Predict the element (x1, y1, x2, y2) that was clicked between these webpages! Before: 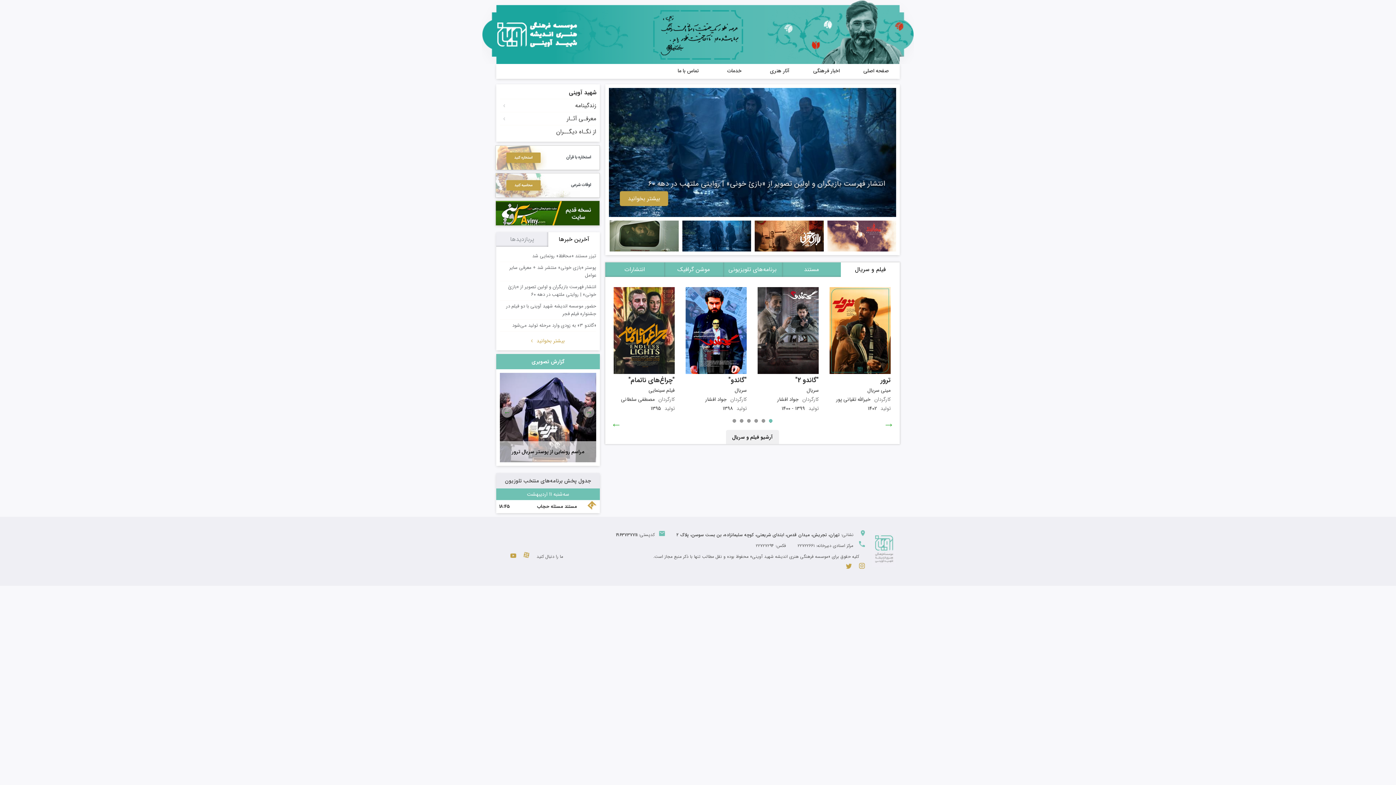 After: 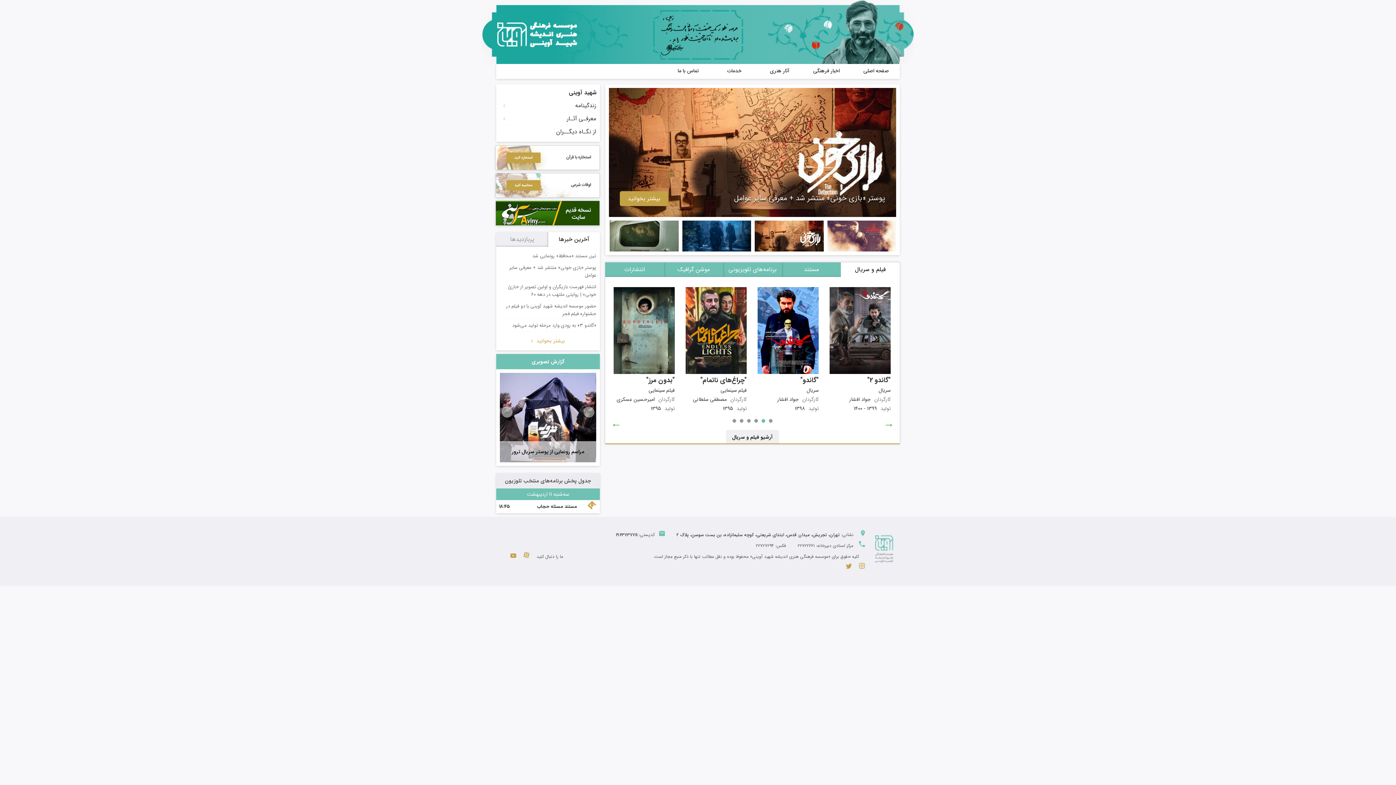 Action: label: 2 of 2 bbox: (761, 419, 765, 422)